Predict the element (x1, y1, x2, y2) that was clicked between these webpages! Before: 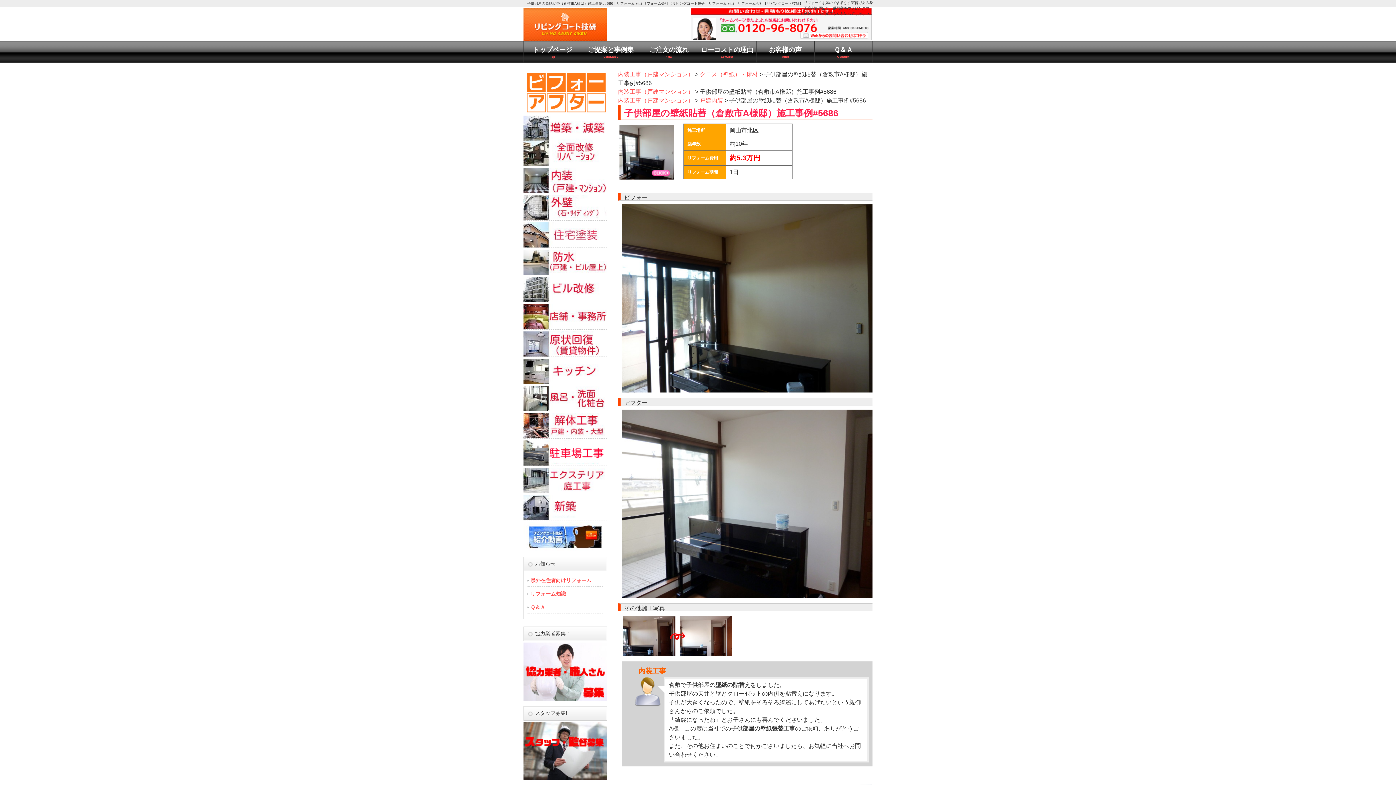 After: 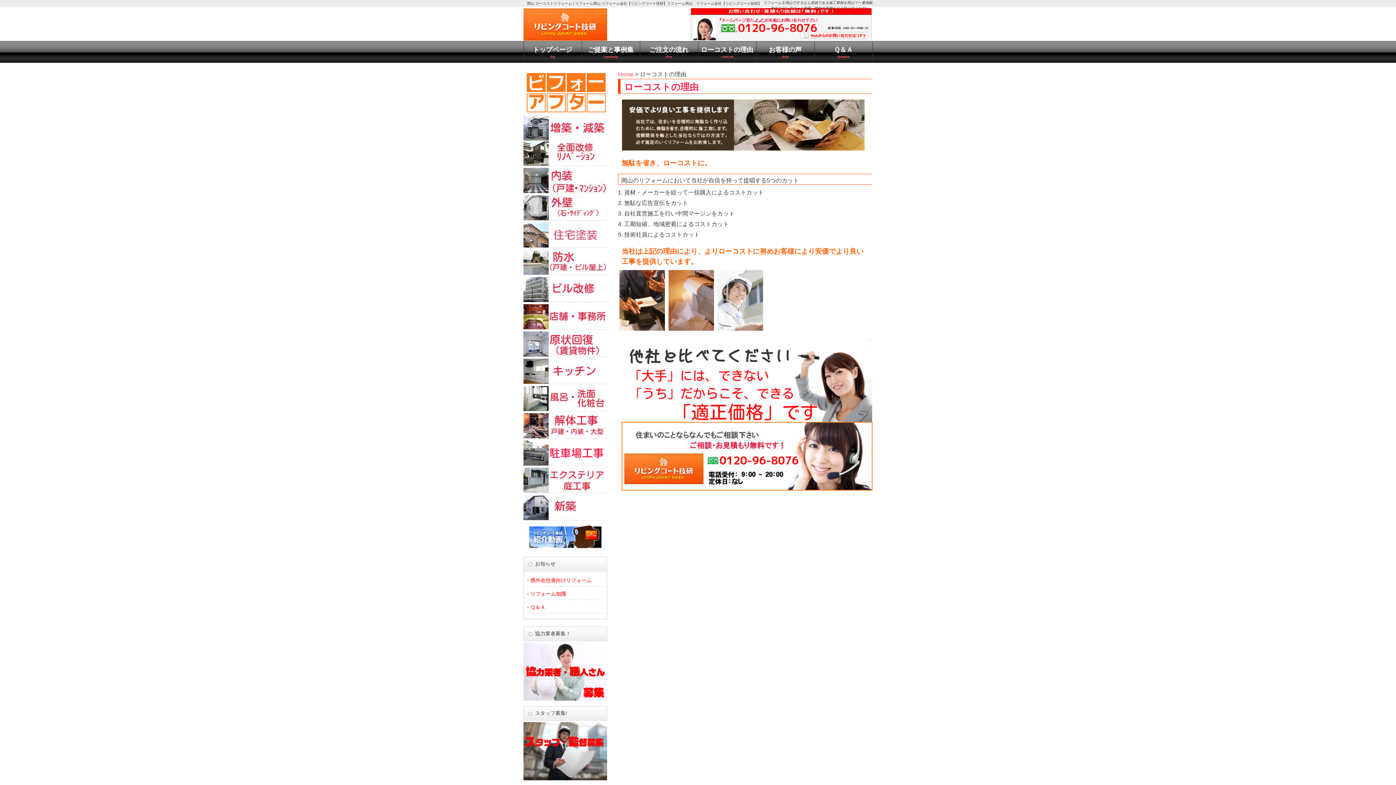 Action: bbox: (698, 41, 756, 62) label: ローコストの理由
LowCost